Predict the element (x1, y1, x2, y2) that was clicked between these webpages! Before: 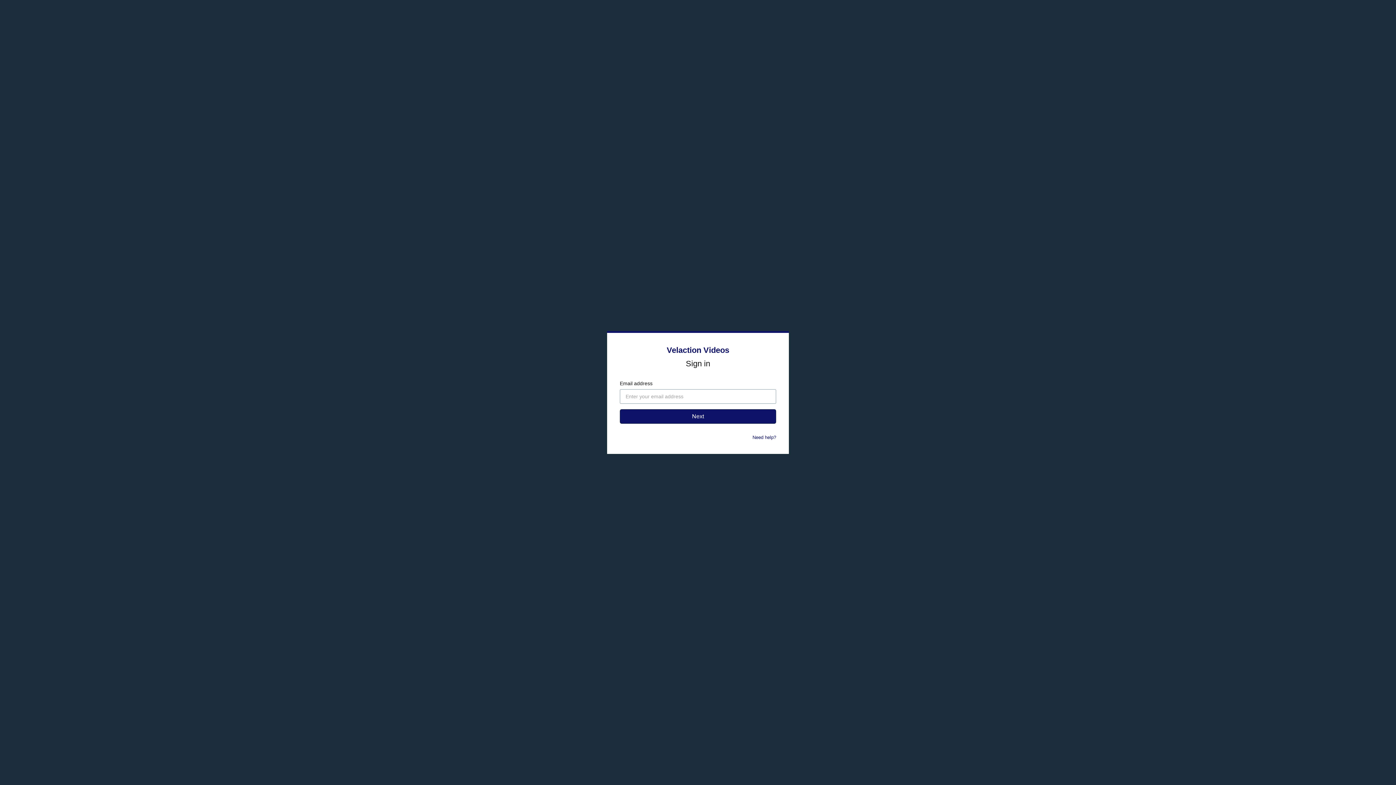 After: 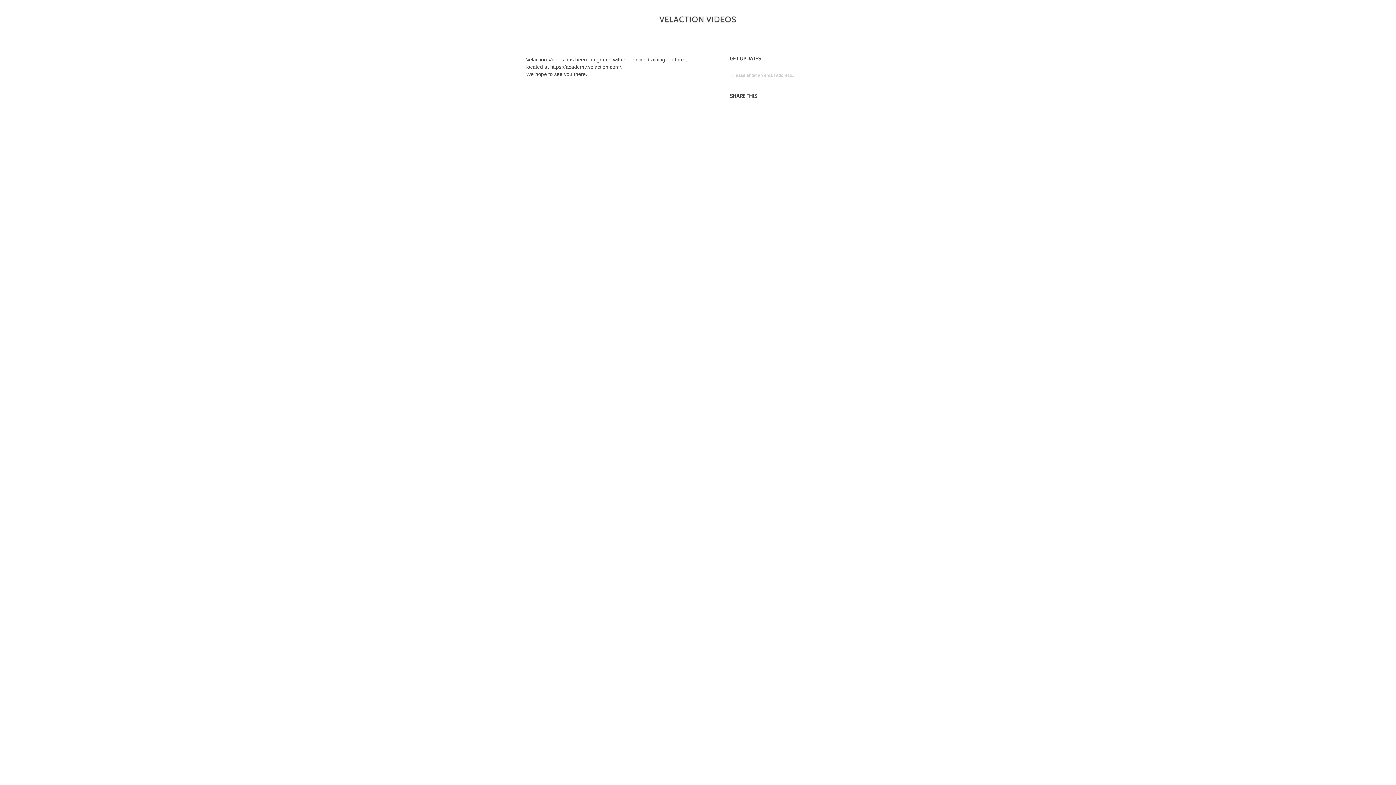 Action: bbox: (666, 345, 729, 354) label: Velaction Videos